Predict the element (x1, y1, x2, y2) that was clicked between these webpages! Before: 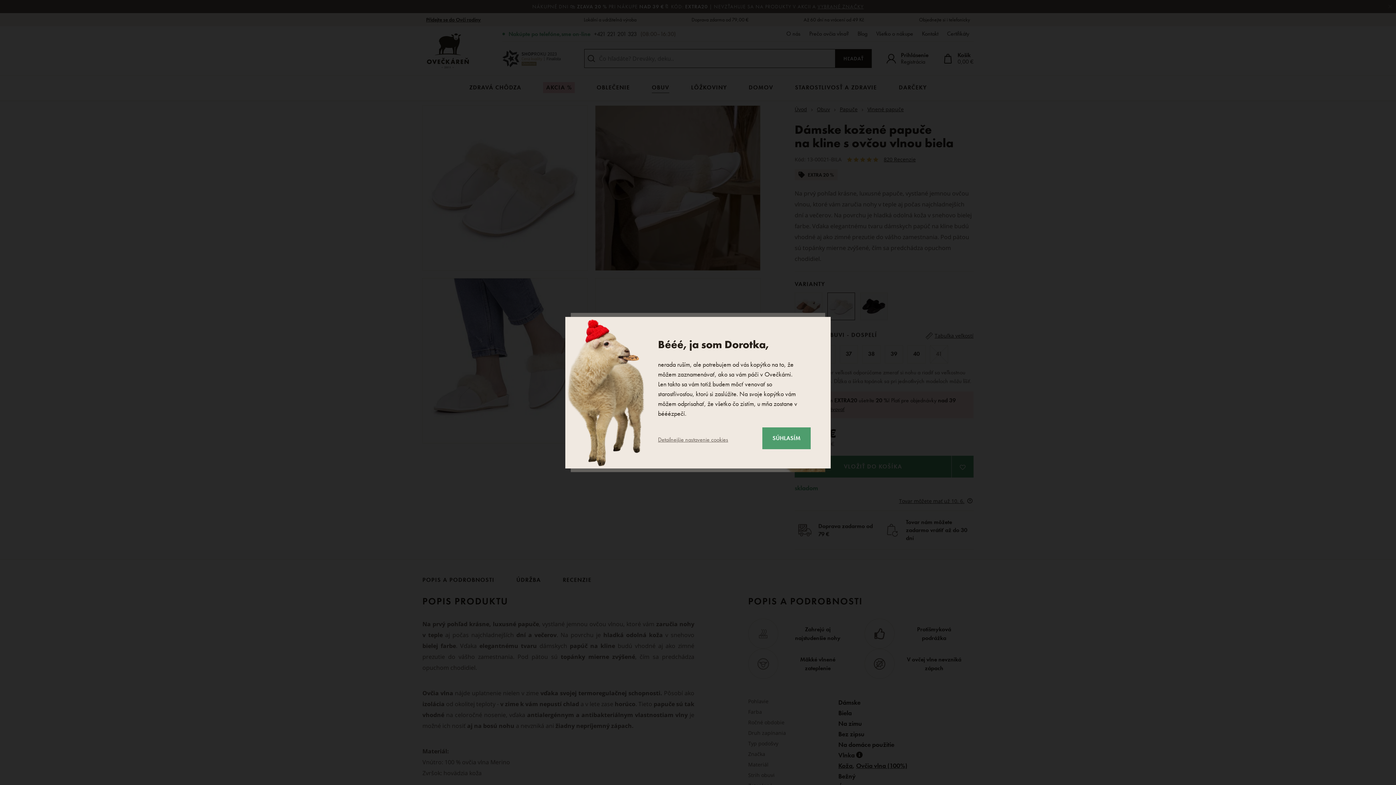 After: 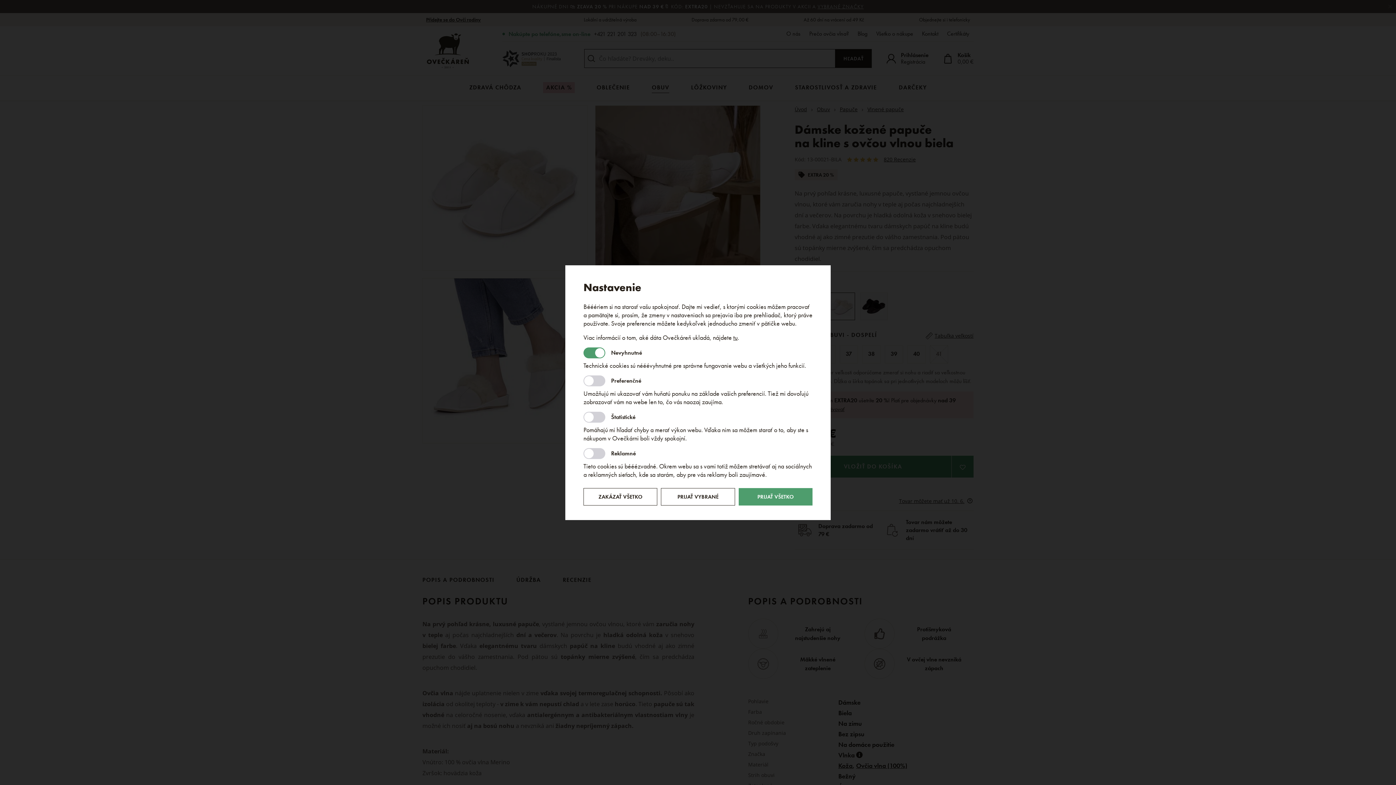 Action: label: Detailnejšie nastavenie cookies bbox: (658, 435, 728, 444)